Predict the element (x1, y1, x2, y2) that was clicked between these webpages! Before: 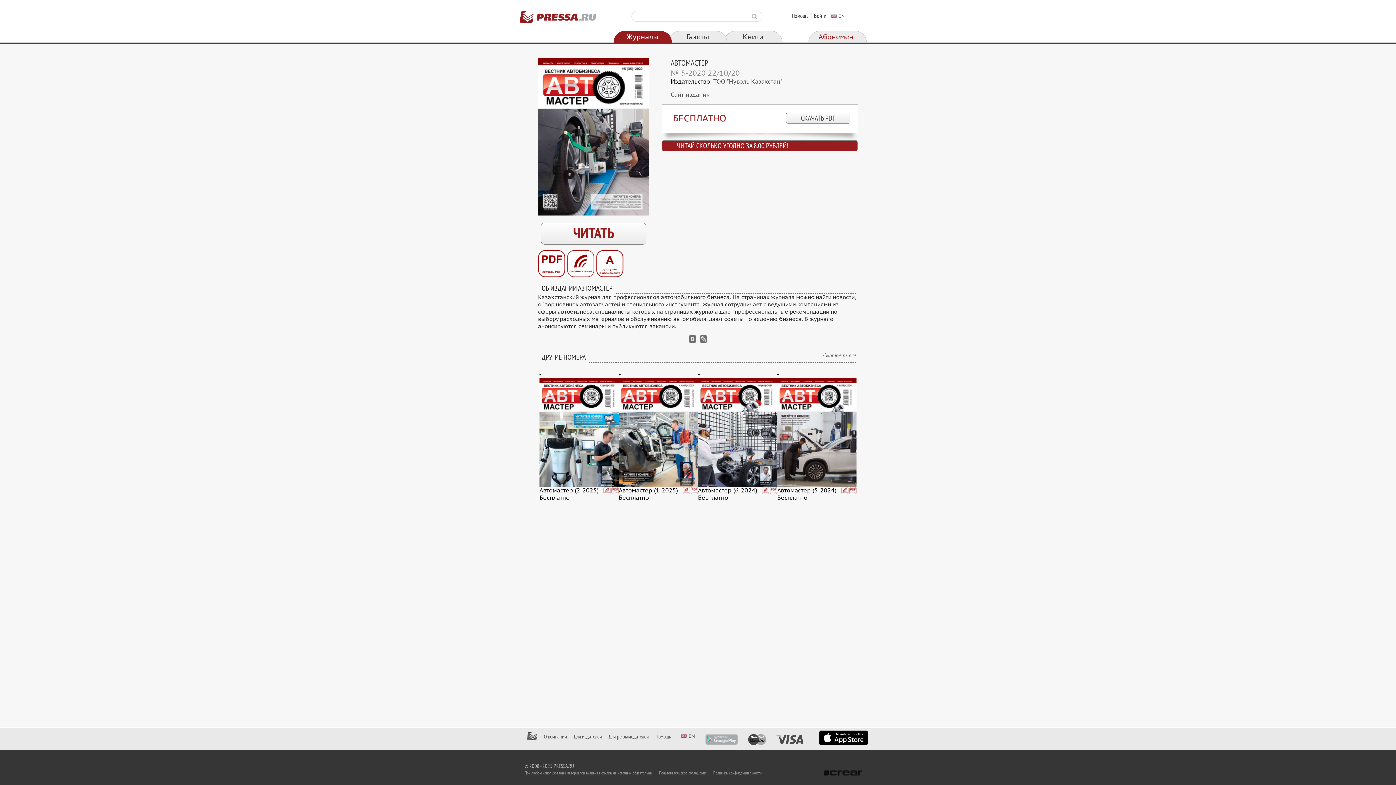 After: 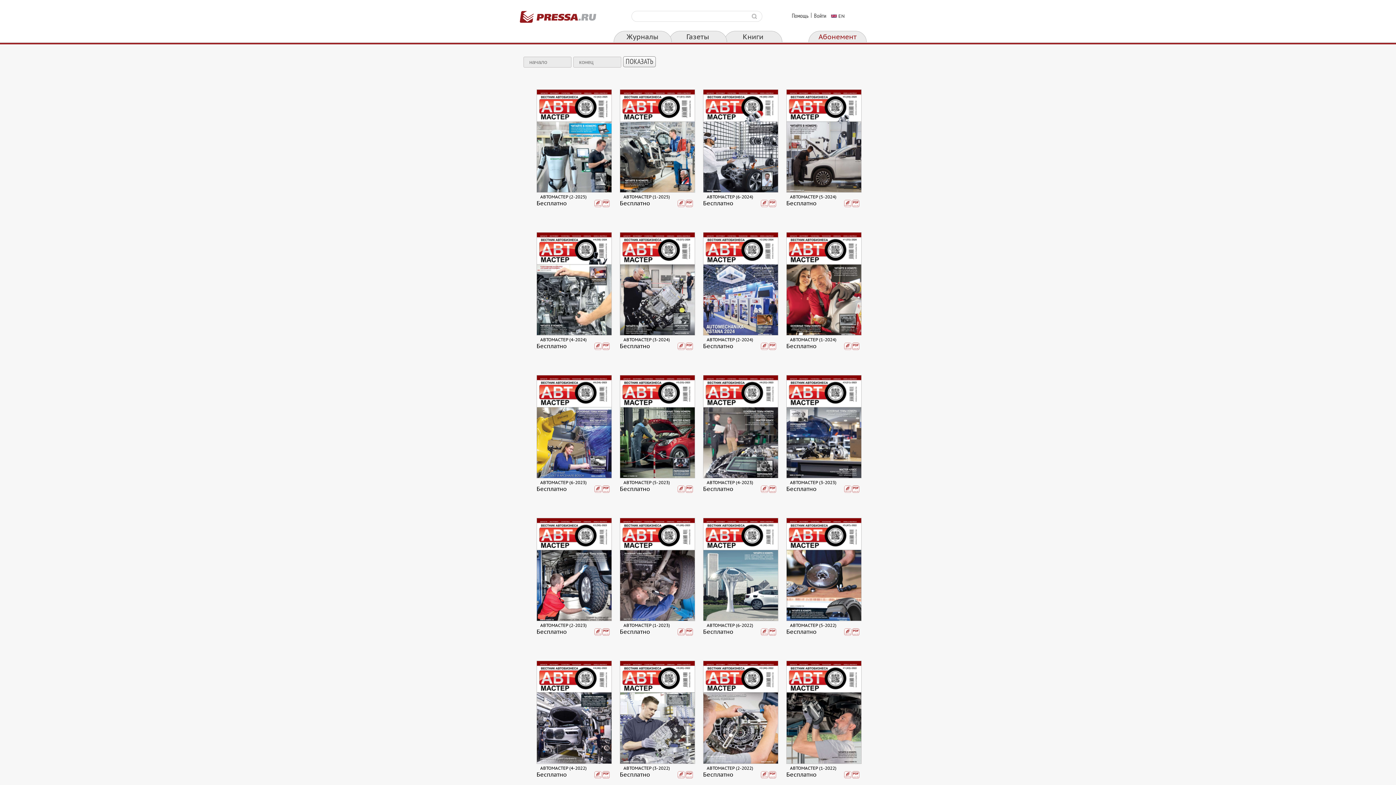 Action: label: Смотреть всё bbox: (819, 352, 856, 359)